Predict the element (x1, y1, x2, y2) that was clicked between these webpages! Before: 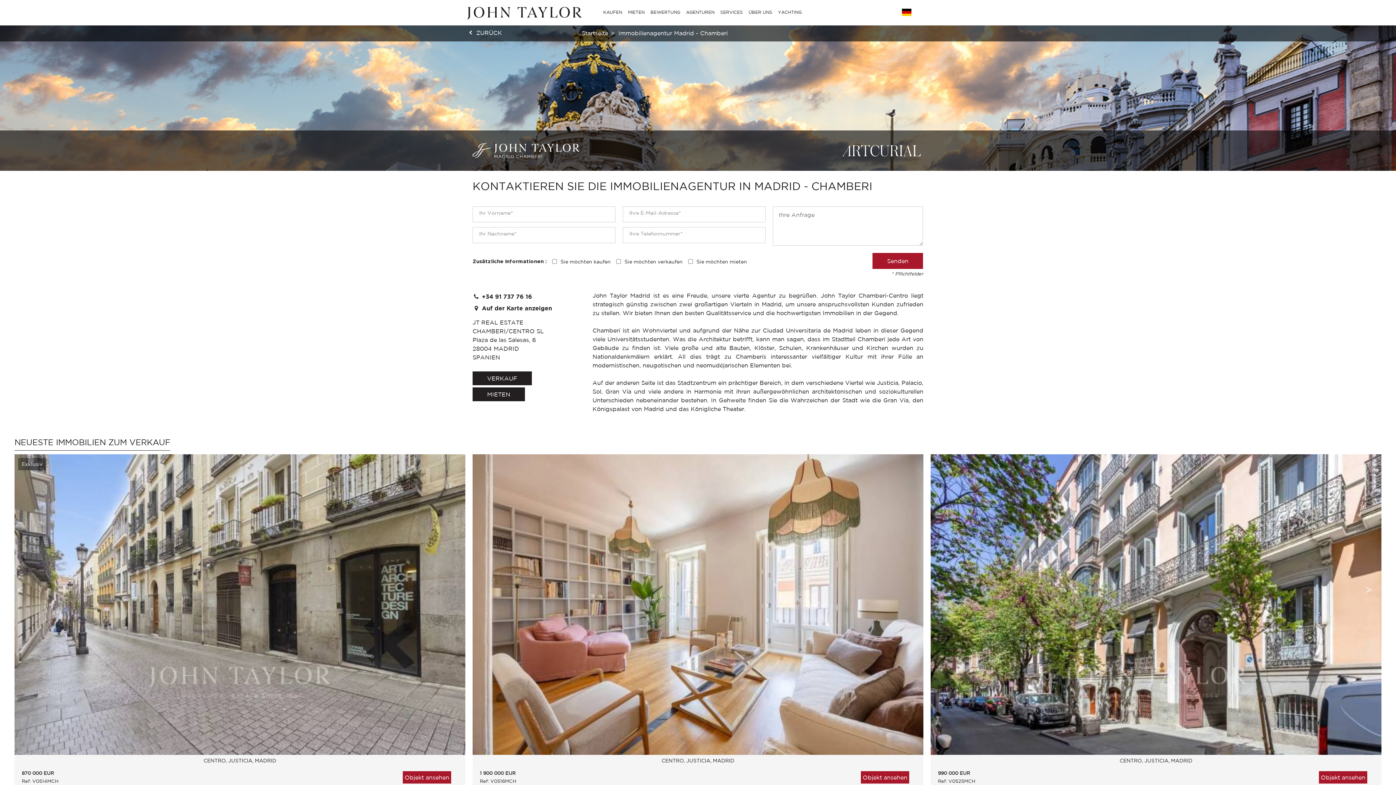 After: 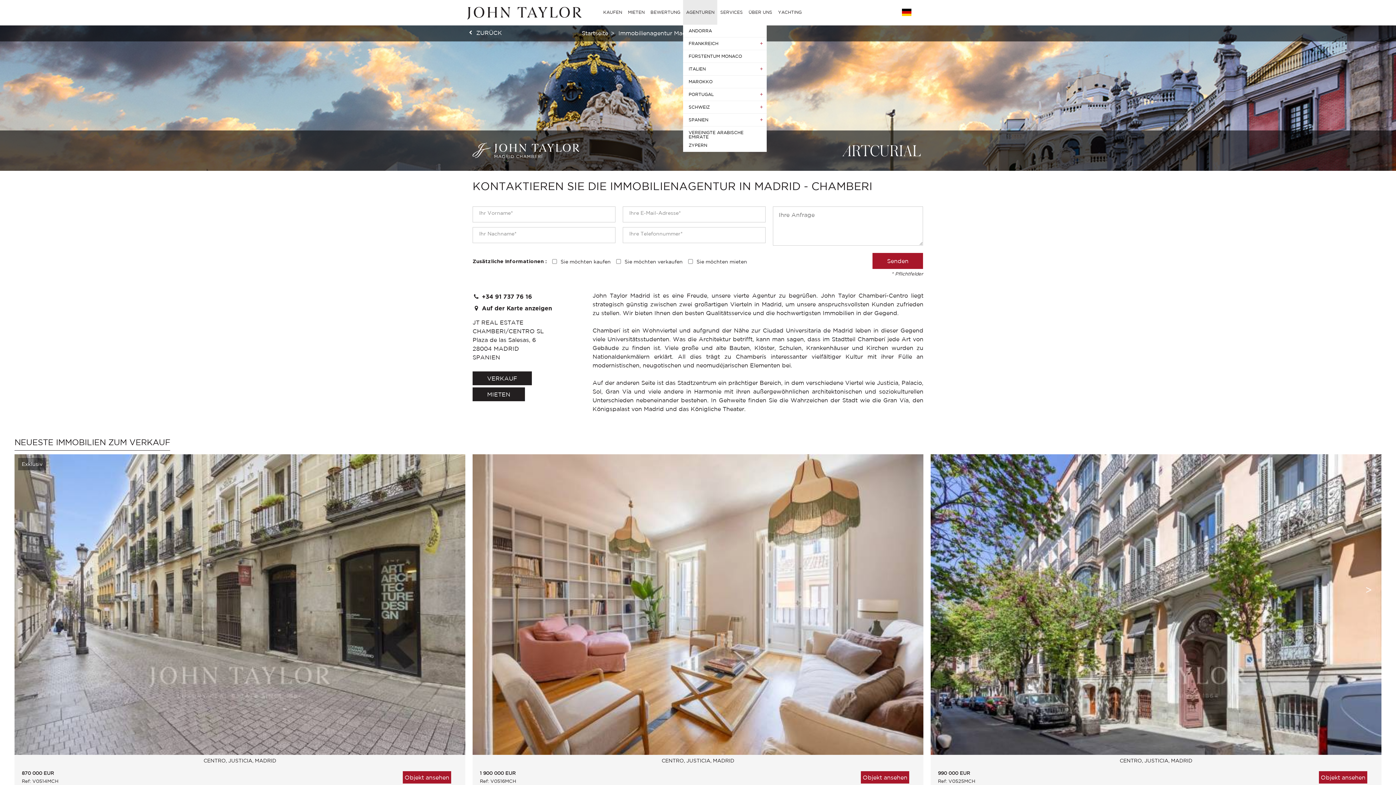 Action: label: AGENTUREN bbox: (683, 0, 717, 24)